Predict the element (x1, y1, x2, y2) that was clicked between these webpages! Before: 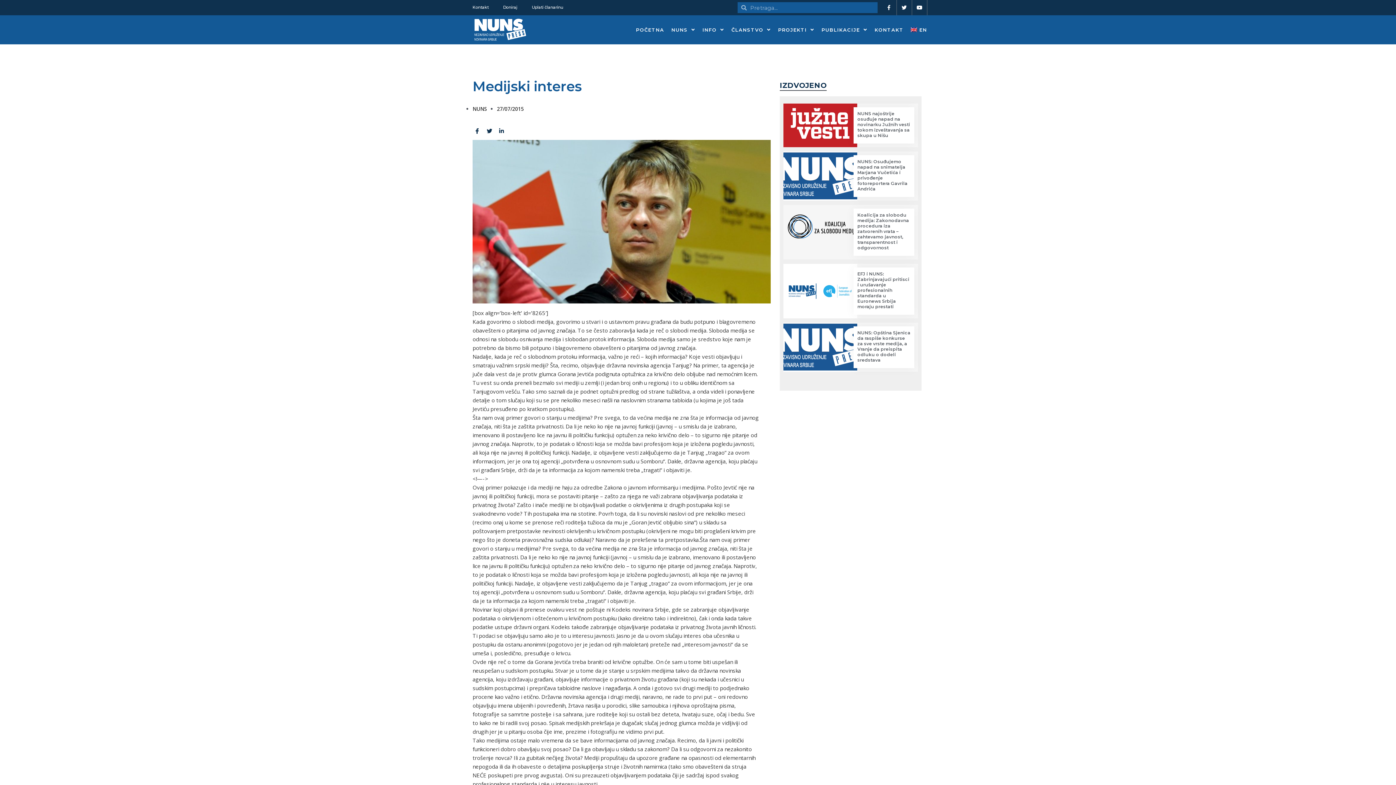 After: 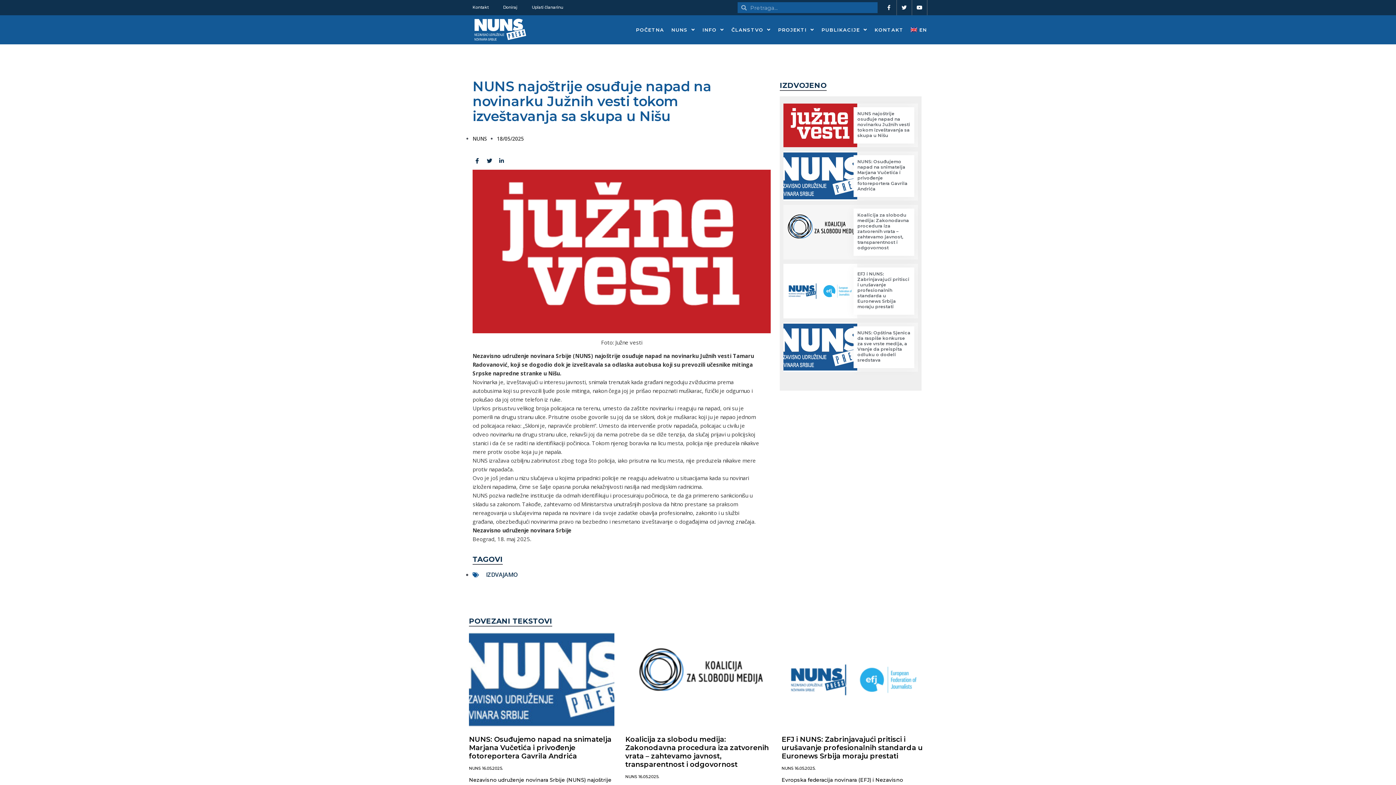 Action: bbox: (857, 110, 910, 138) label: NUNS najoštrije osuđuje napad na novinarku Južnih vesti tokom izveštavanja sa skupa u Nišu